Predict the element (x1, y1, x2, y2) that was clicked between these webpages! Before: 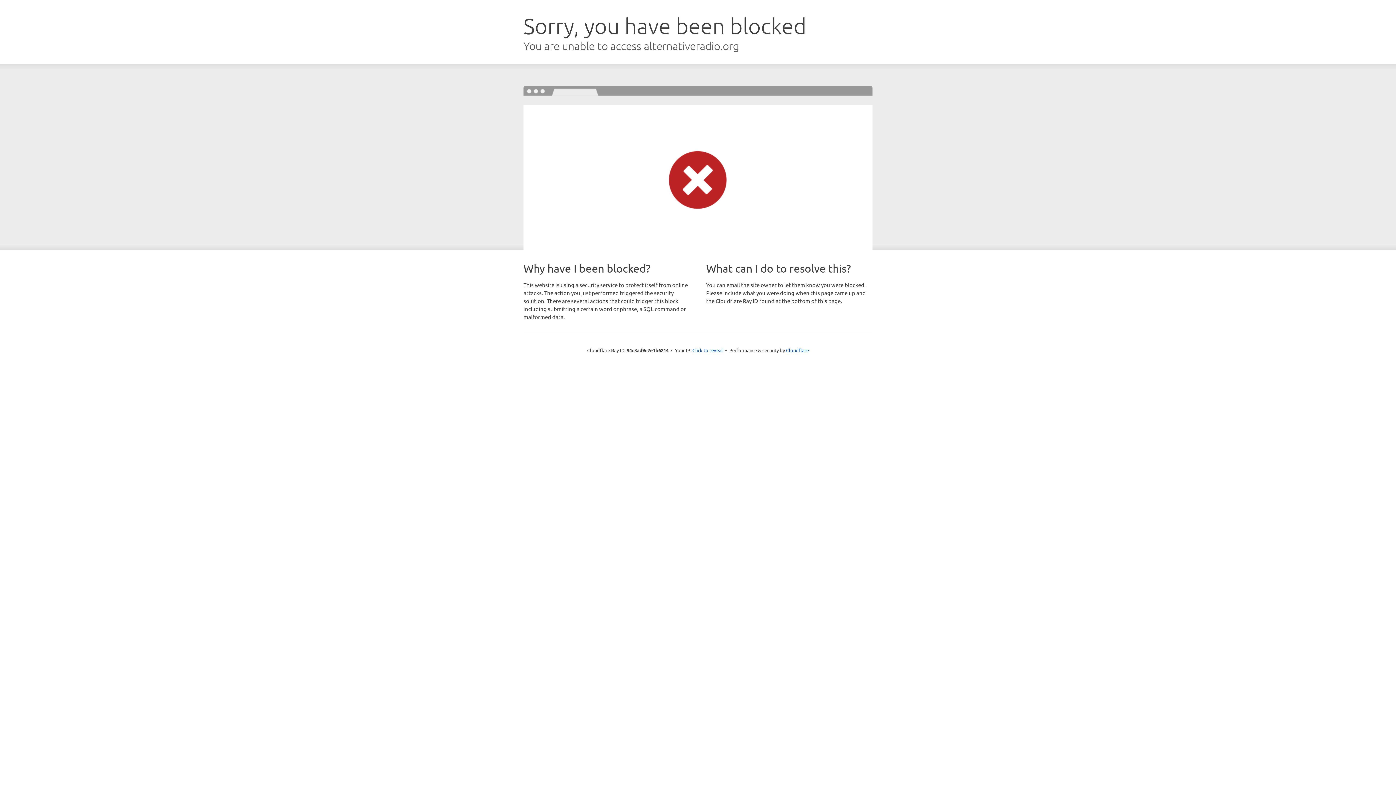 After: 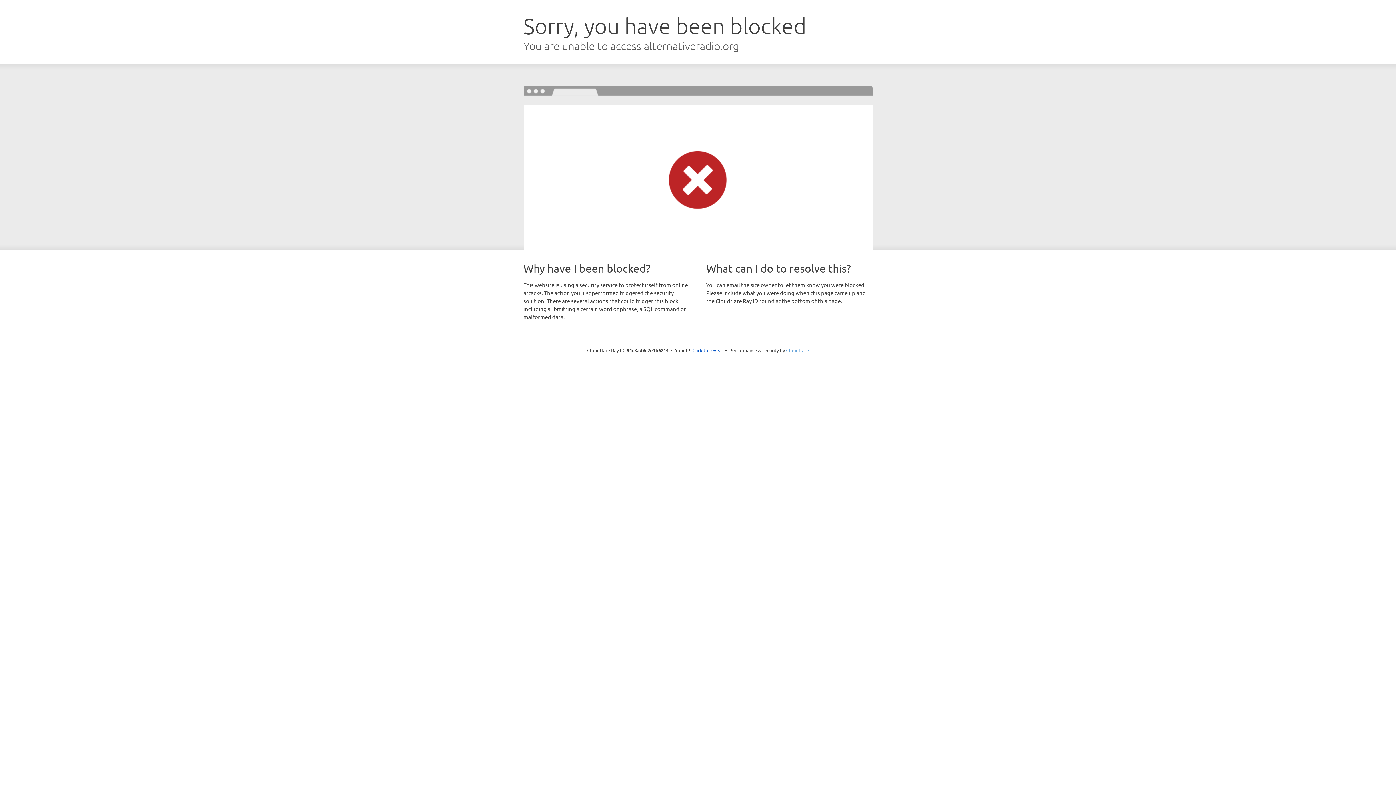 Action: label: Cloudflare bbox: (786, 347, 809, 353)